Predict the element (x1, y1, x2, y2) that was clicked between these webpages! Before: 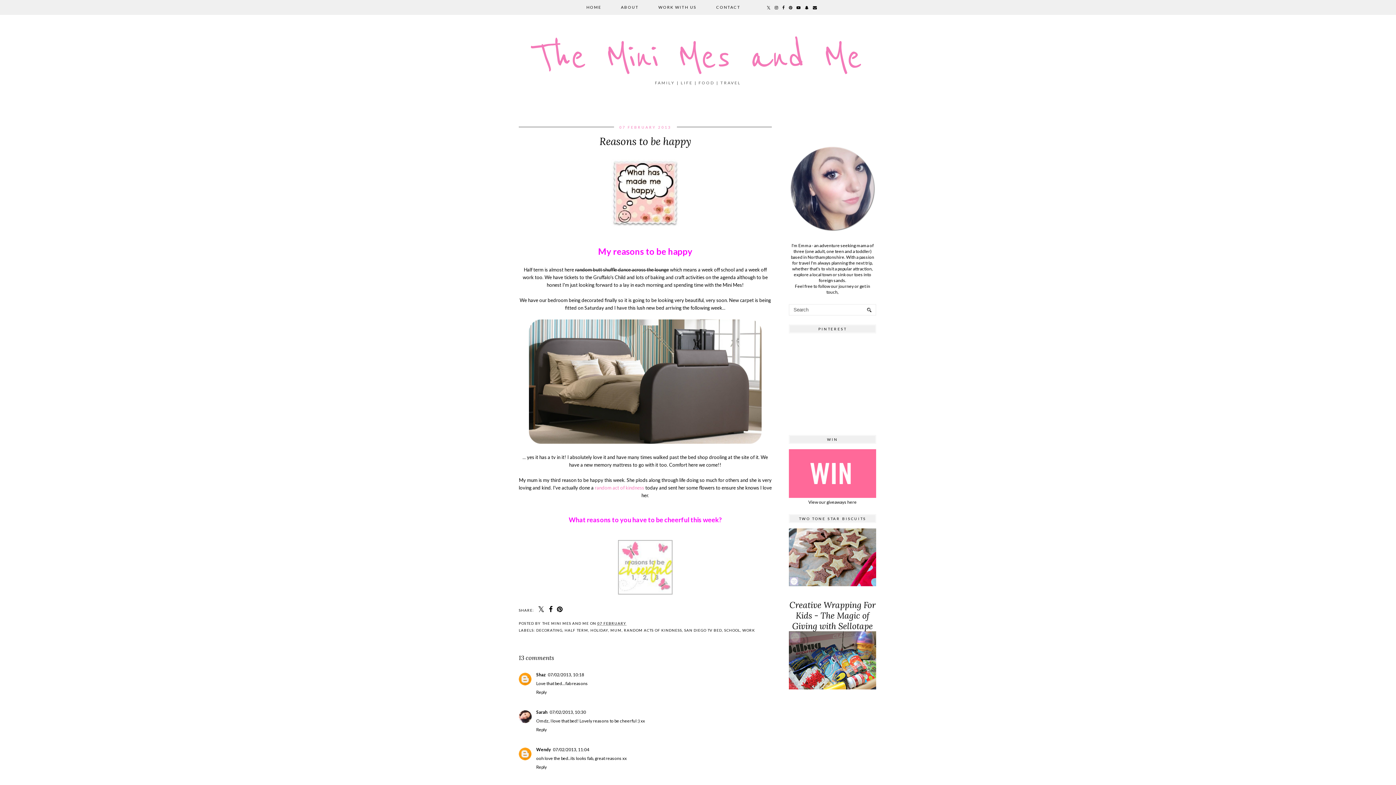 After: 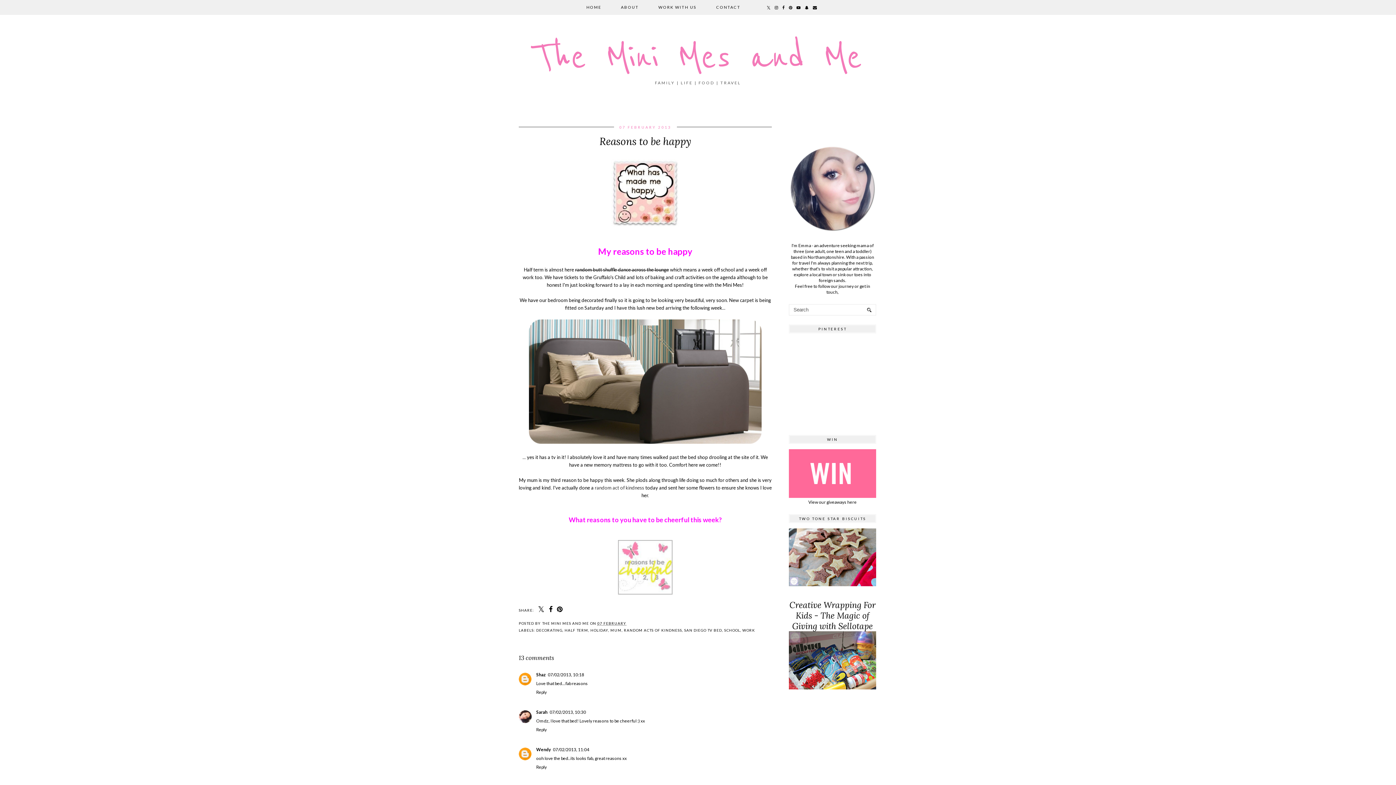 Action: bbox: (594, 485, 644, 490) label: random act of kindness